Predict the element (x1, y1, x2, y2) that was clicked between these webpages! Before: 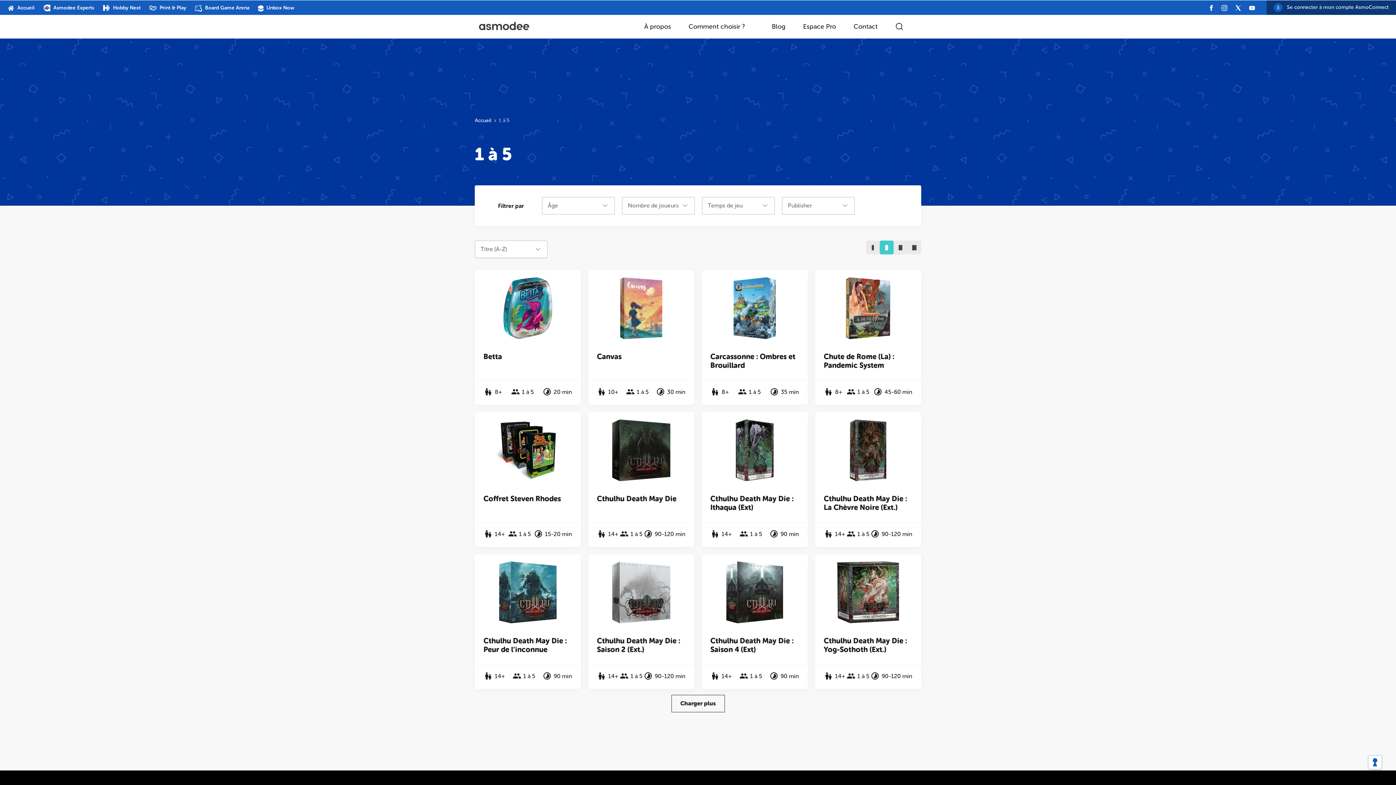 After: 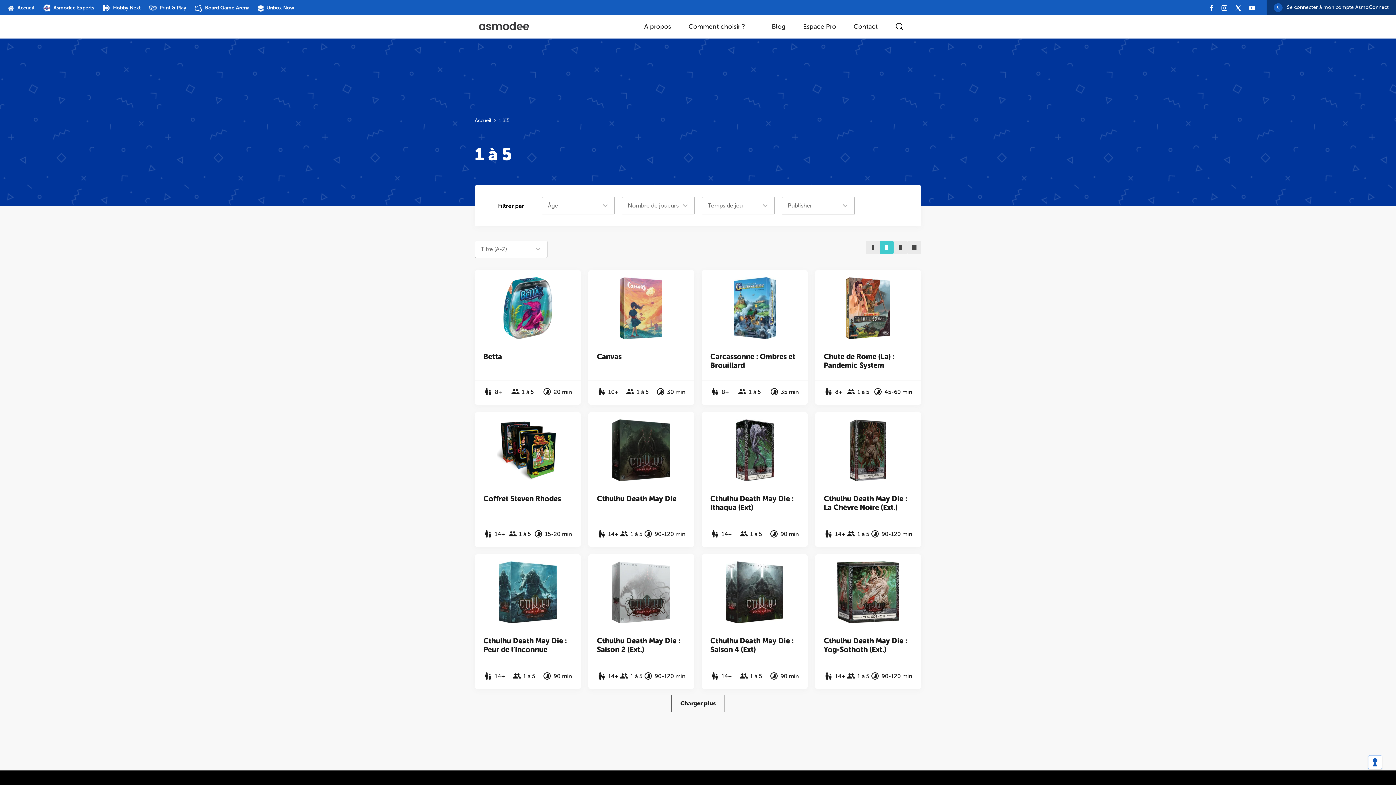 Action: label:  Asmodee Experts bbox: (36, 3, 94, 11)